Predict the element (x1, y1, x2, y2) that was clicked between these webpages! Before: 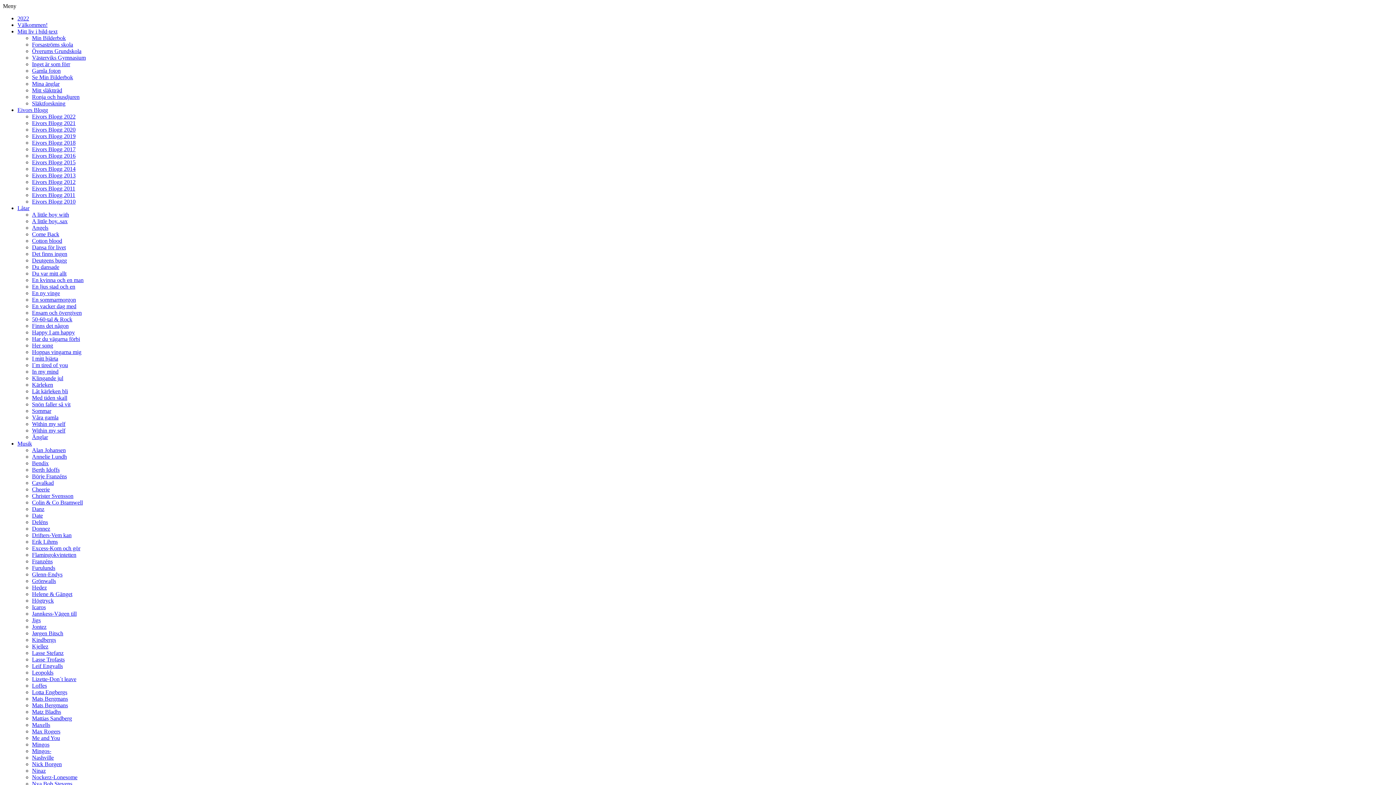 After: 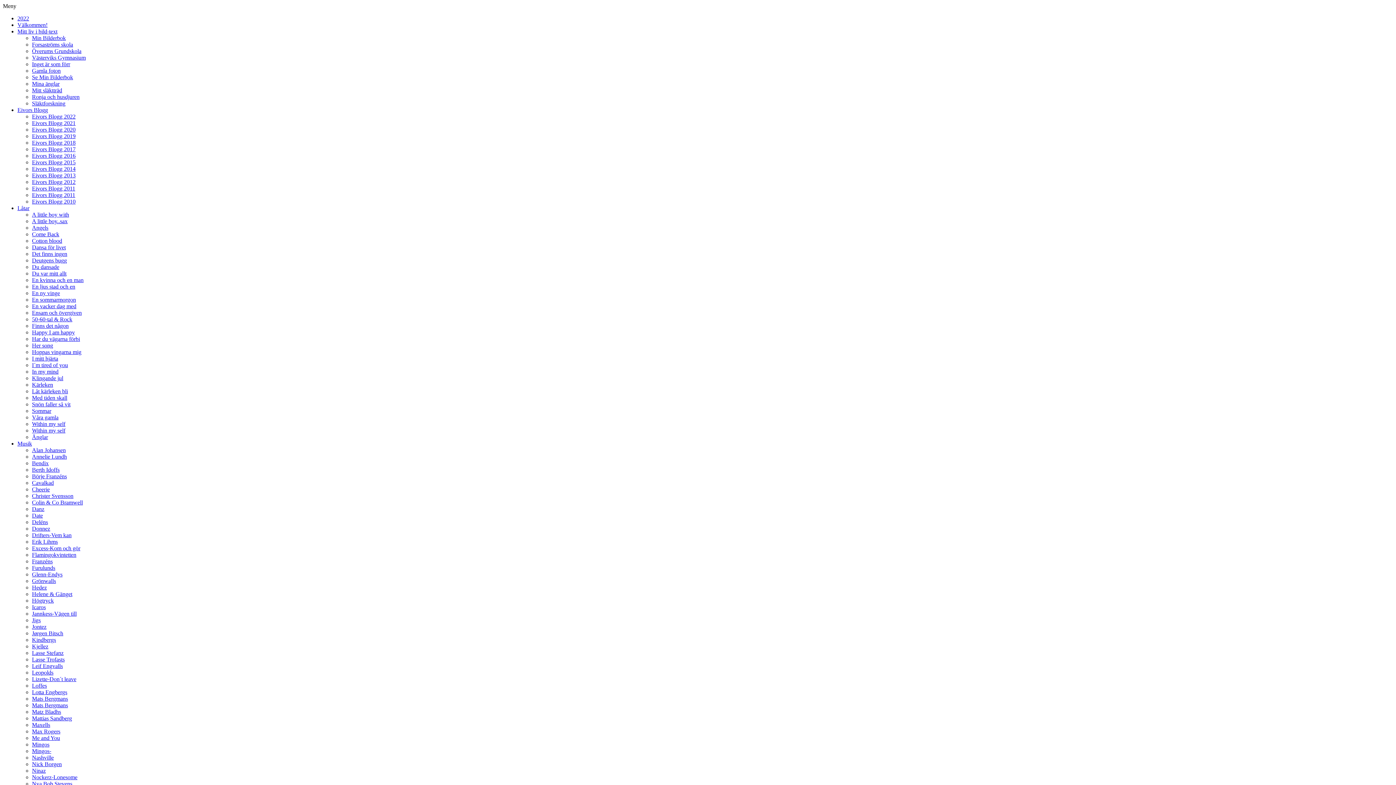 Action: label: Eivors Blogg 2013 bbox: (32, 172, 75, 178)